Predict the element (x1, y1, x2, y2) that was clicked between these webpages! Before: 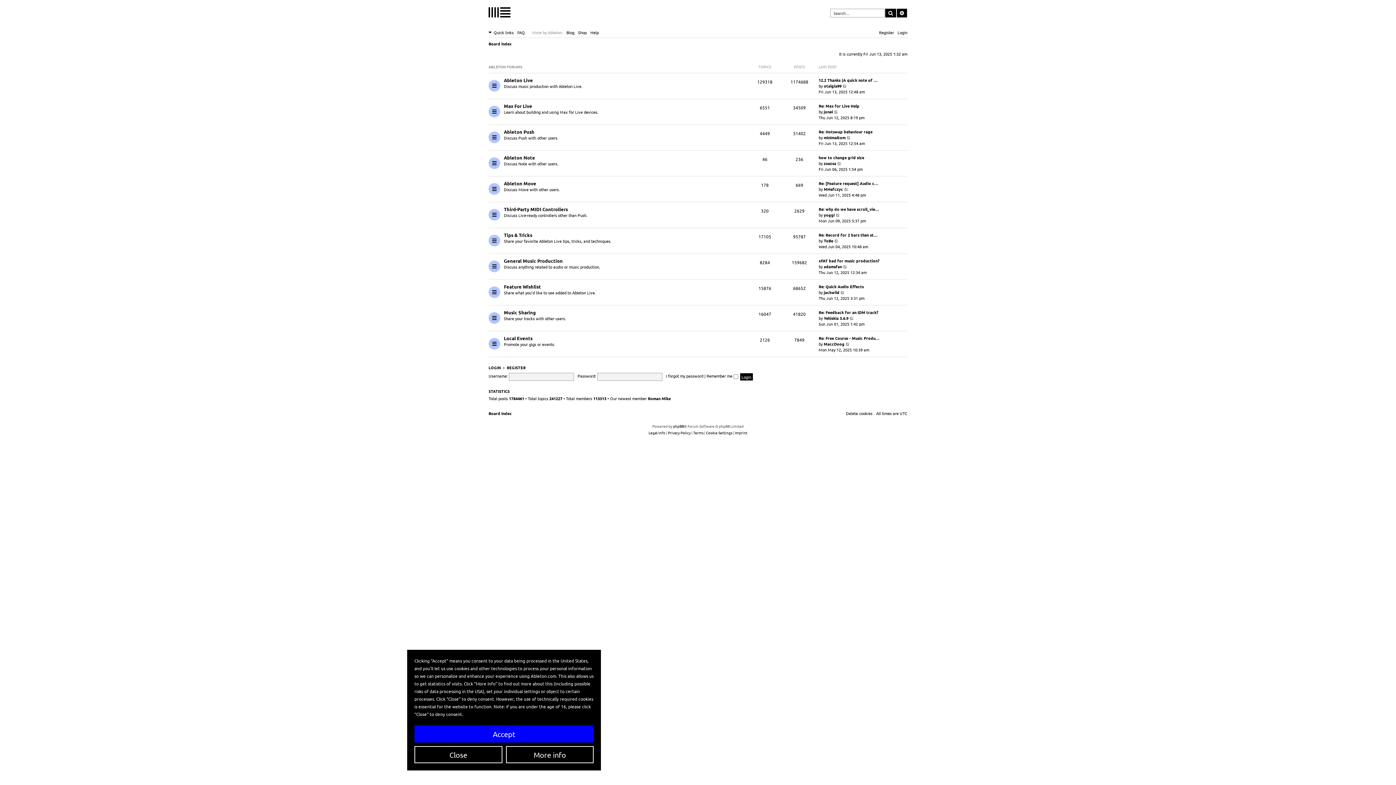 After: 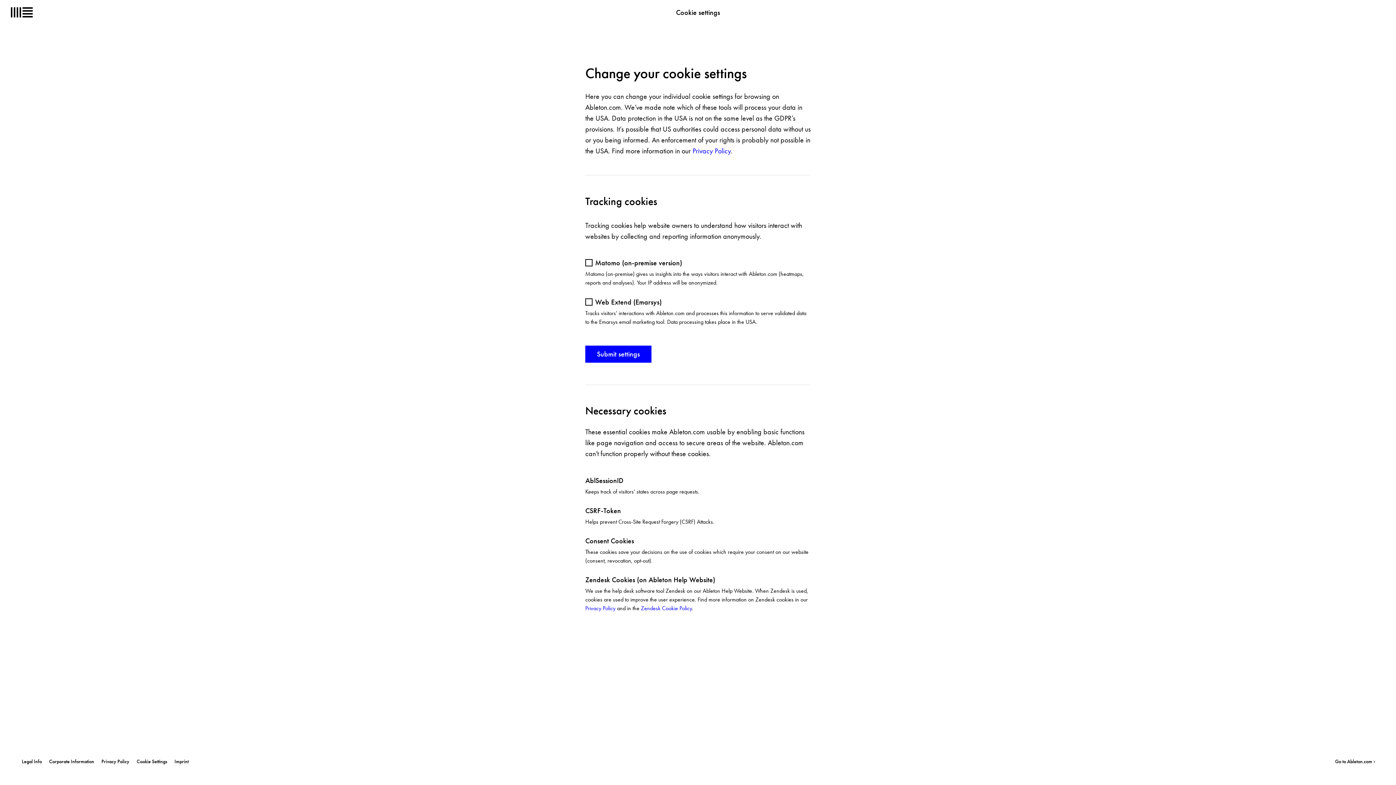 Action: bbox: (506, 746, 593, 763) label: More info